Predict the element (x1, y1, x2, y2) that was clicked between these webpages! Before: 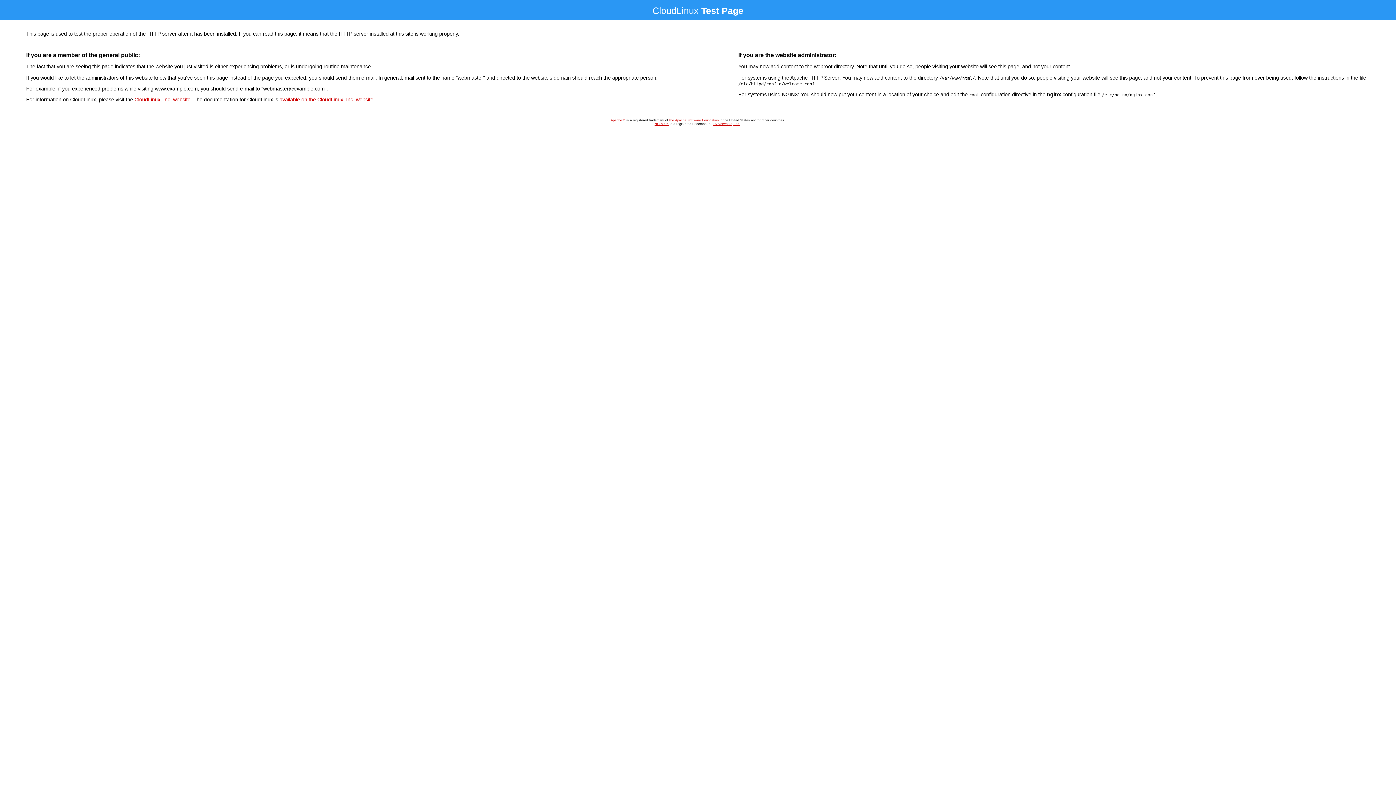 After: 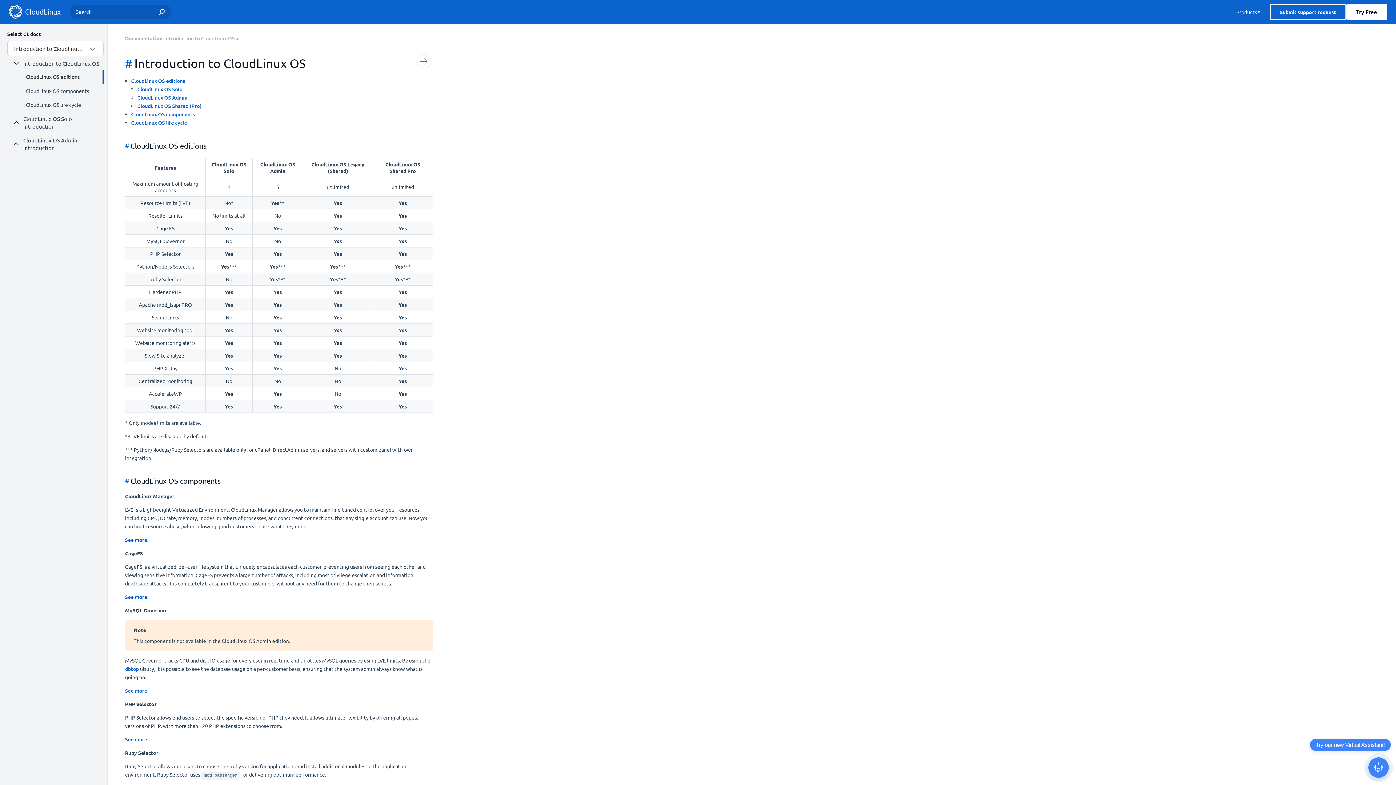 Action: bbox: (279, 96, 373, 102) label: available on the CloudLinux, Inc. website